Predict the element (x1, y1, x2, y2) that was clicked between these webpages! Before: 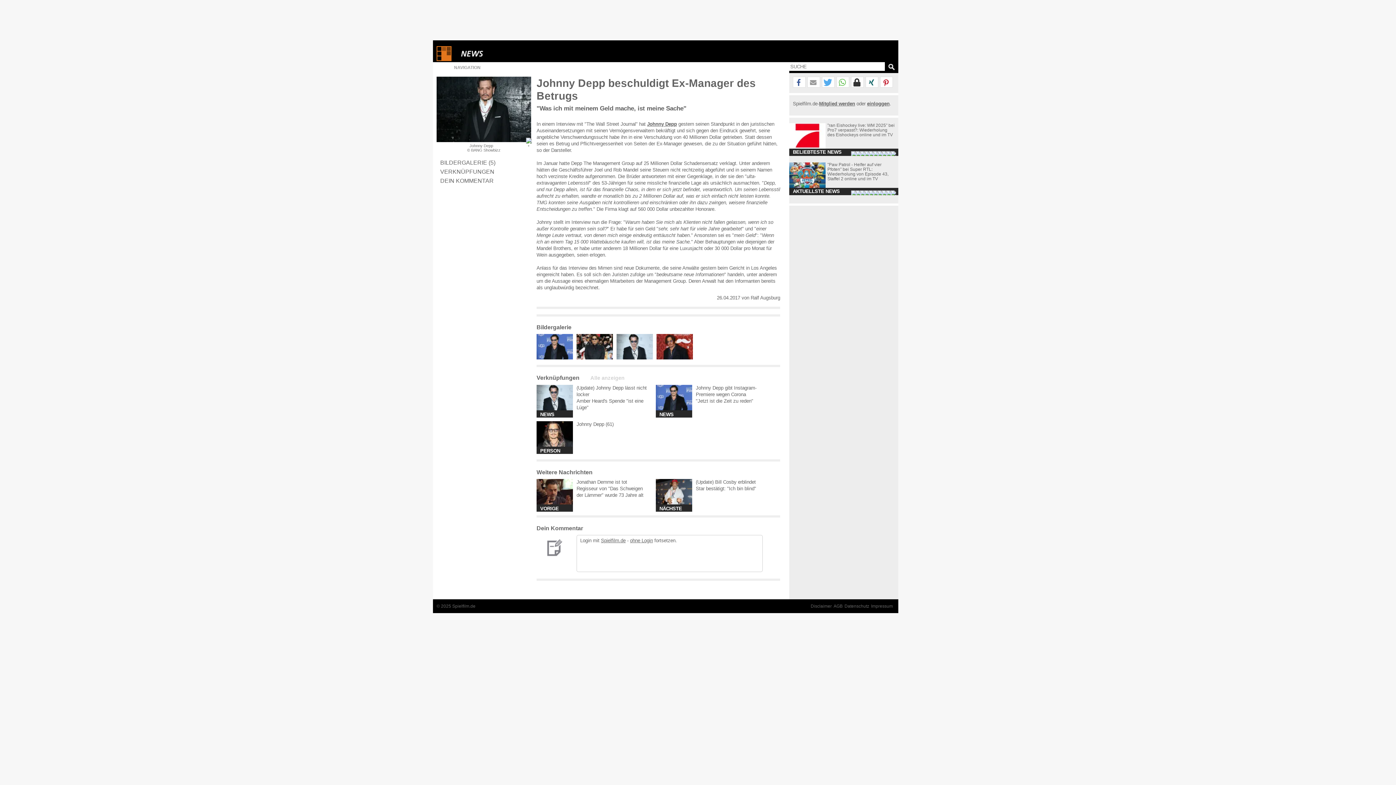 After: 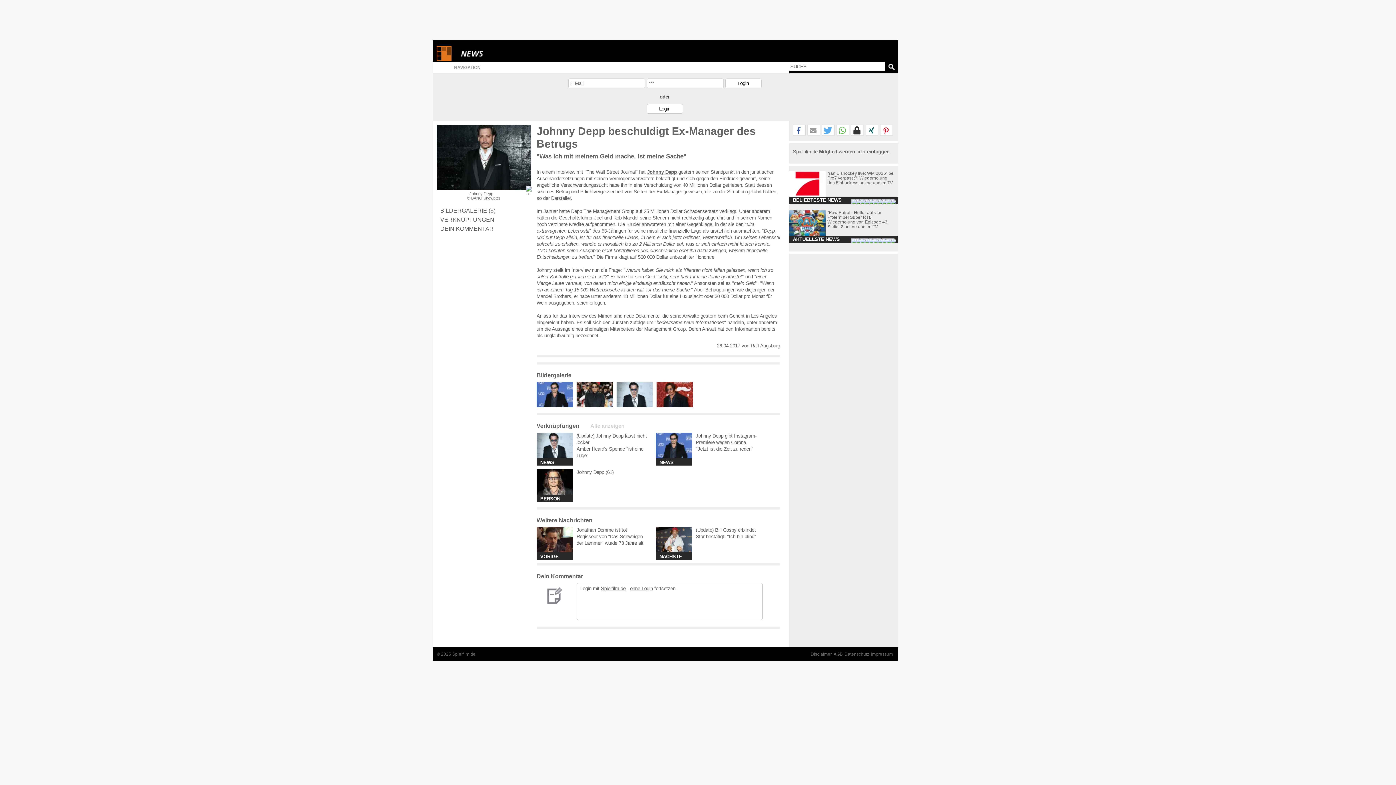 Action: bbox: (601, 538, 625, 543) label: Spielfilm.de